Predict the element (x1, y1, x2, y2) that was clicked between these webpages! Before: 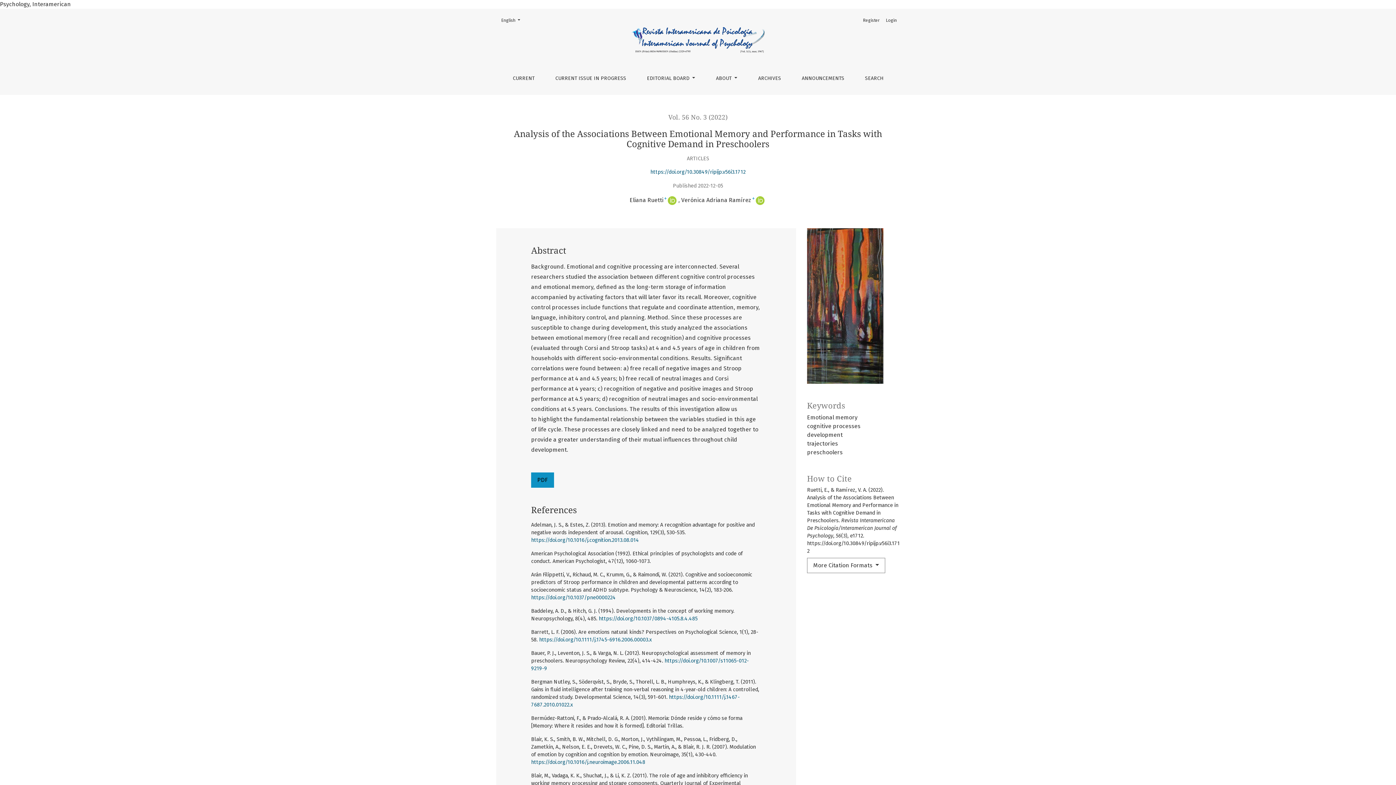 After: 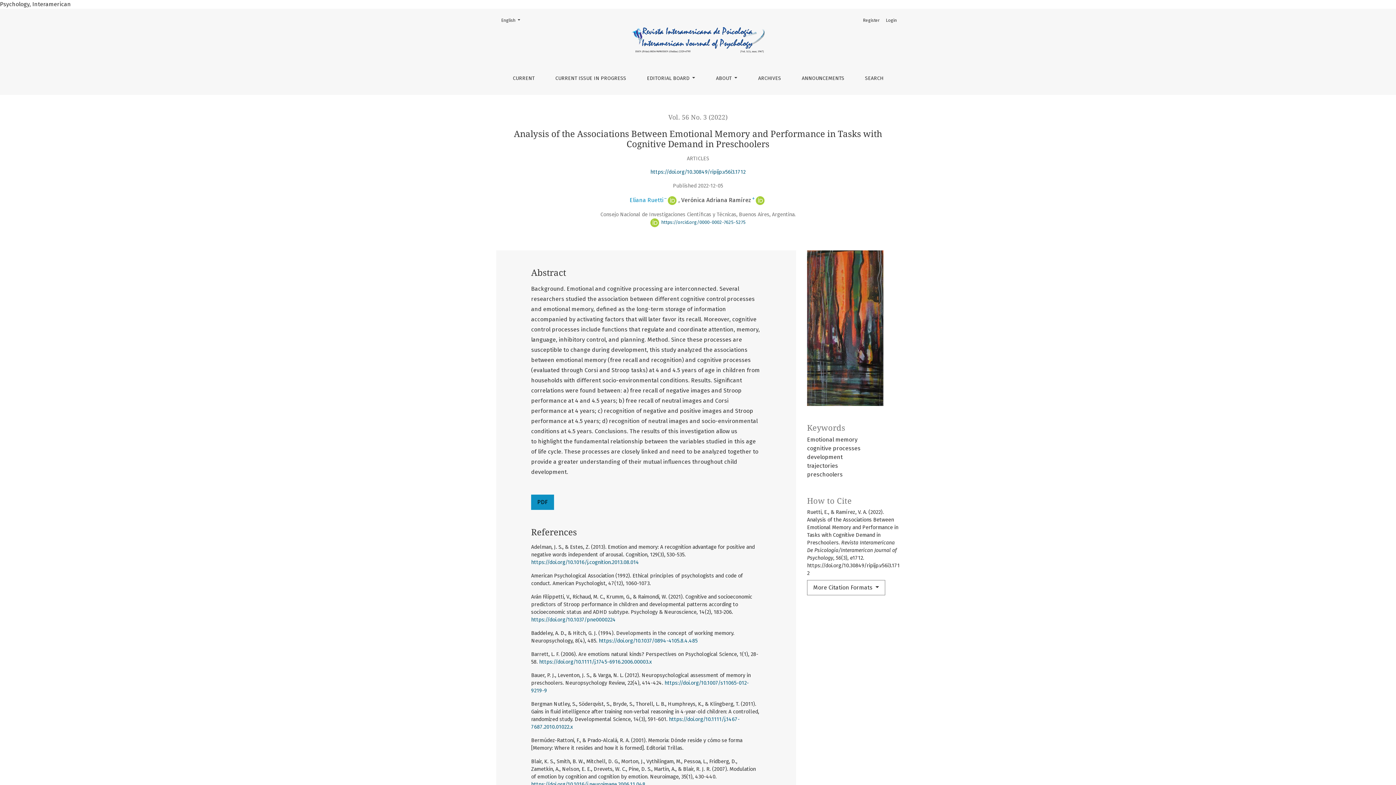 Action: bbox: (629, 196, 666, 203) label: Eliana Ruetti+